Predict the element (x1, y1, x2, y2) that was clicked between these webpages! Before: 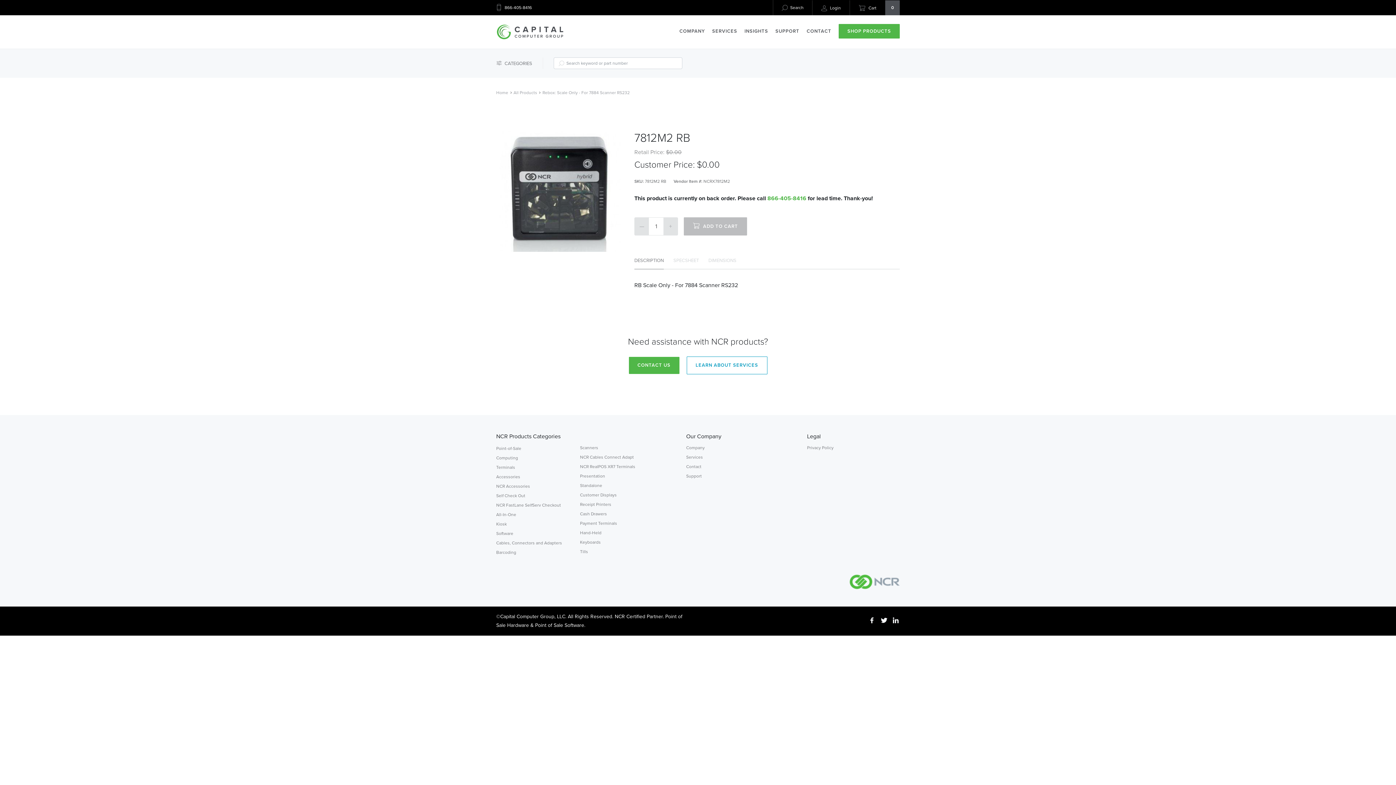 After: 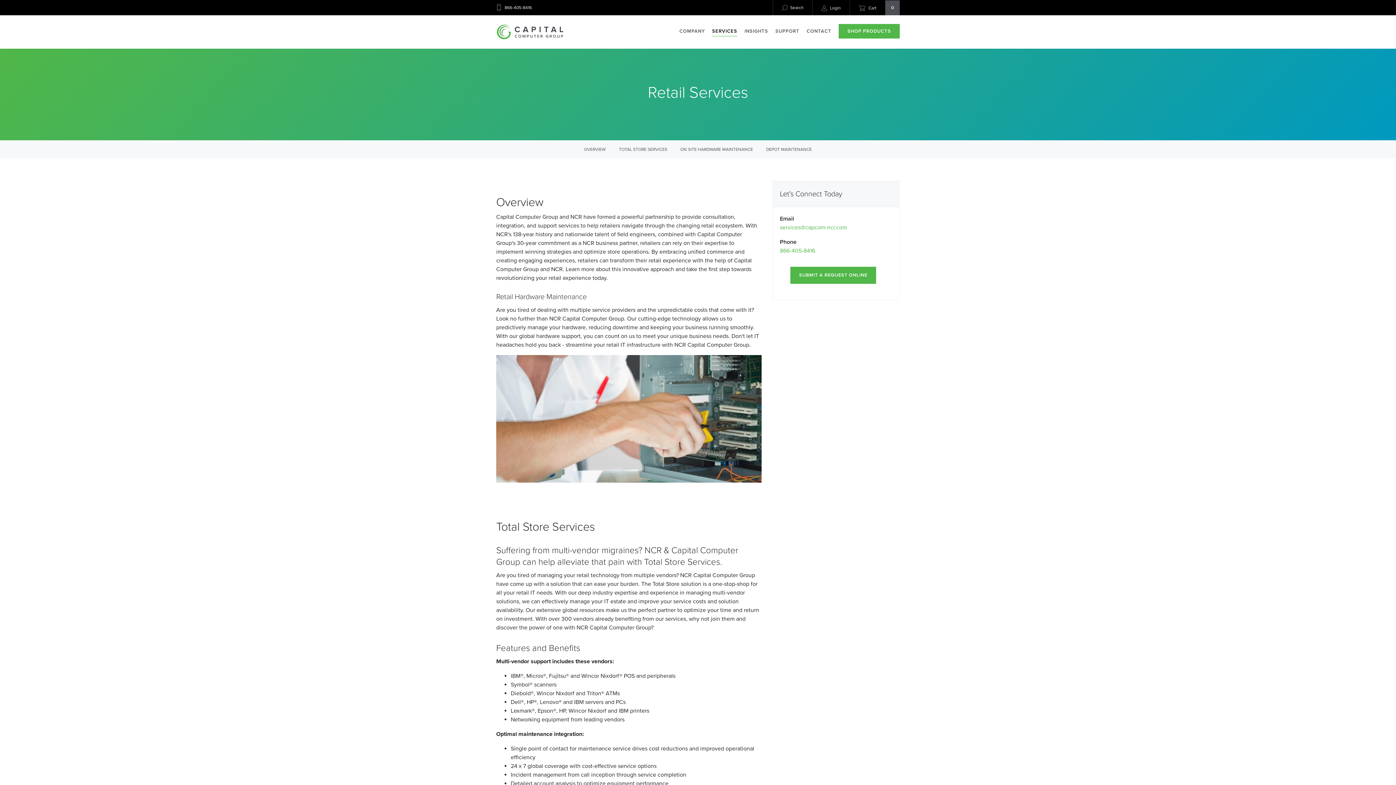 Action: label: Services bbox: (686, 453, 703, 461)